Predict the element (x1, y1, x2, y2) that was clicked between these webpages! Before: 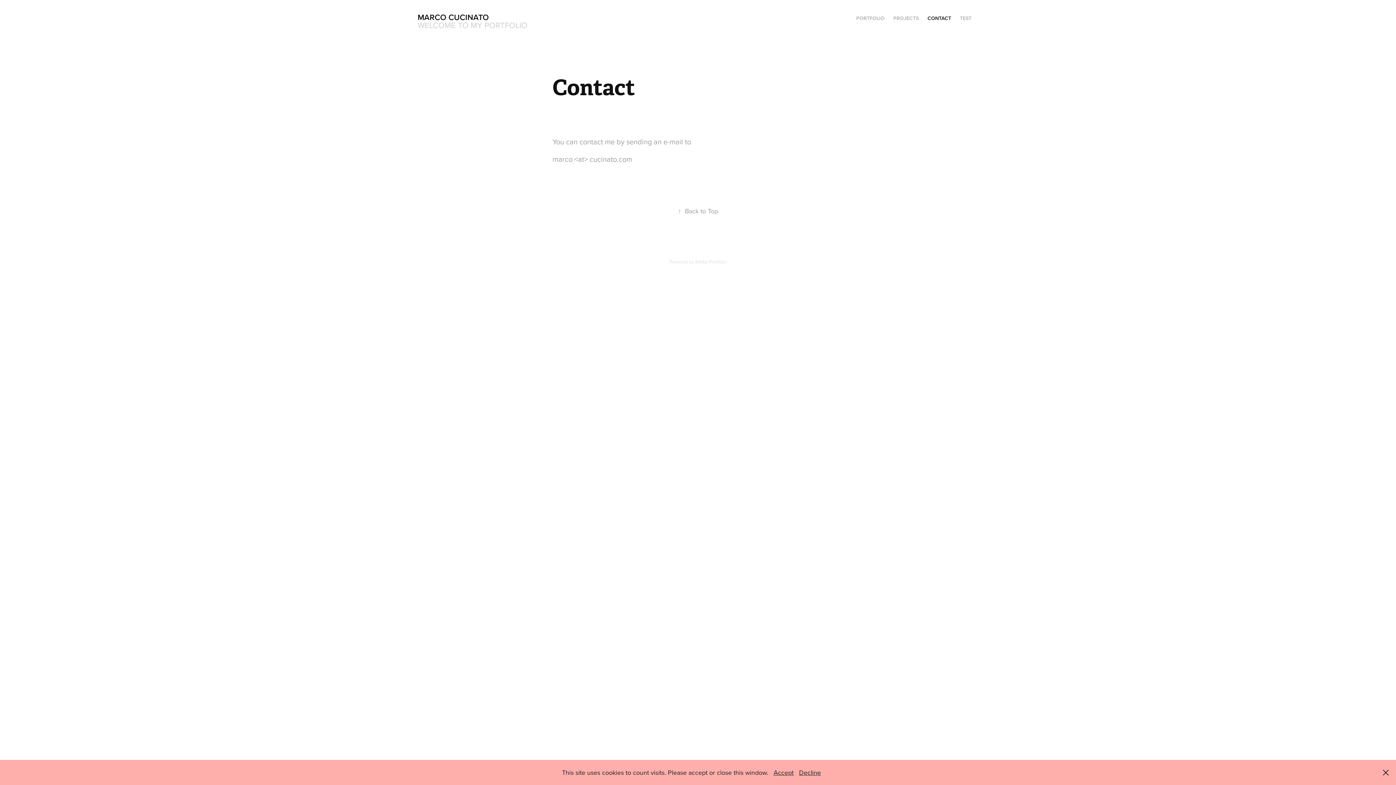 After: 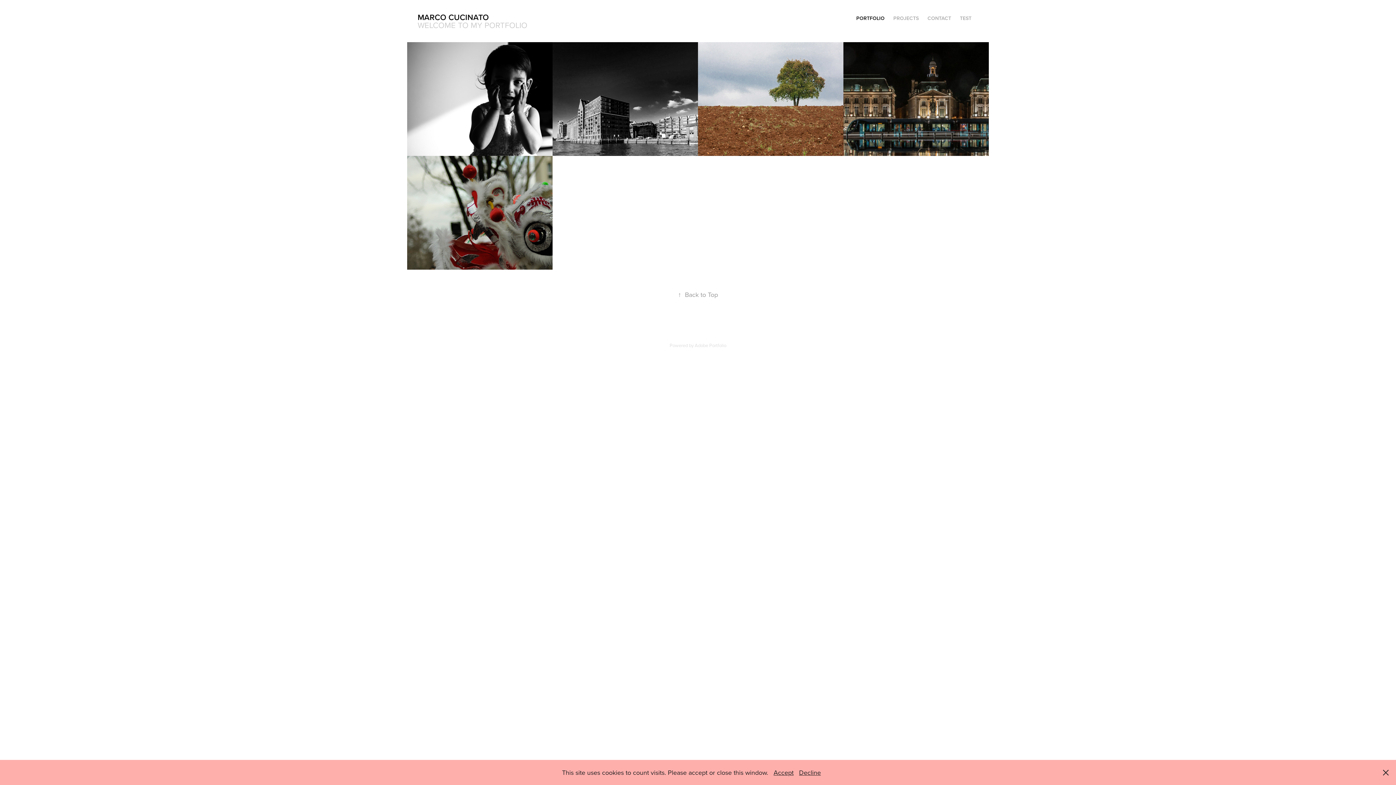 Action: label: PORTFOLIO bbox: (856, 14, 884, 21)